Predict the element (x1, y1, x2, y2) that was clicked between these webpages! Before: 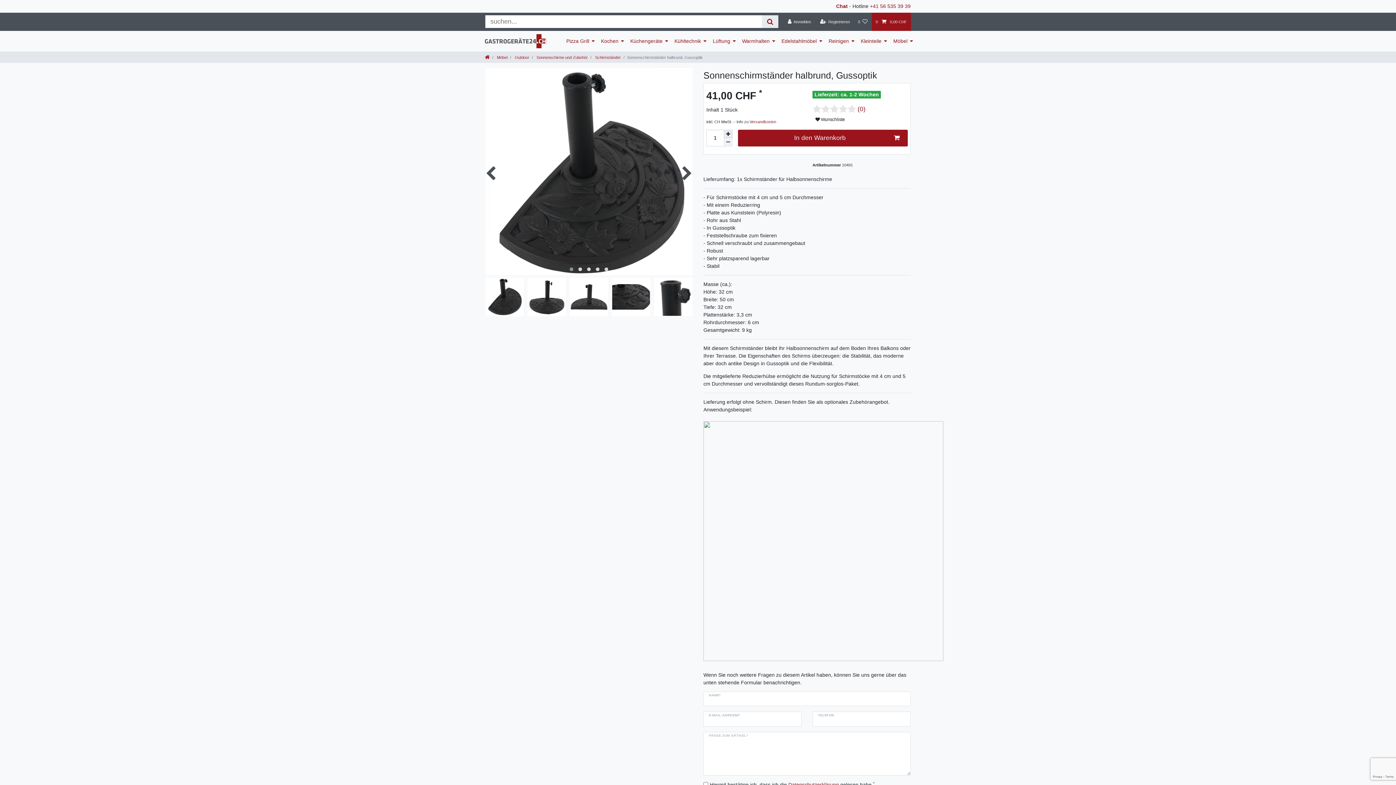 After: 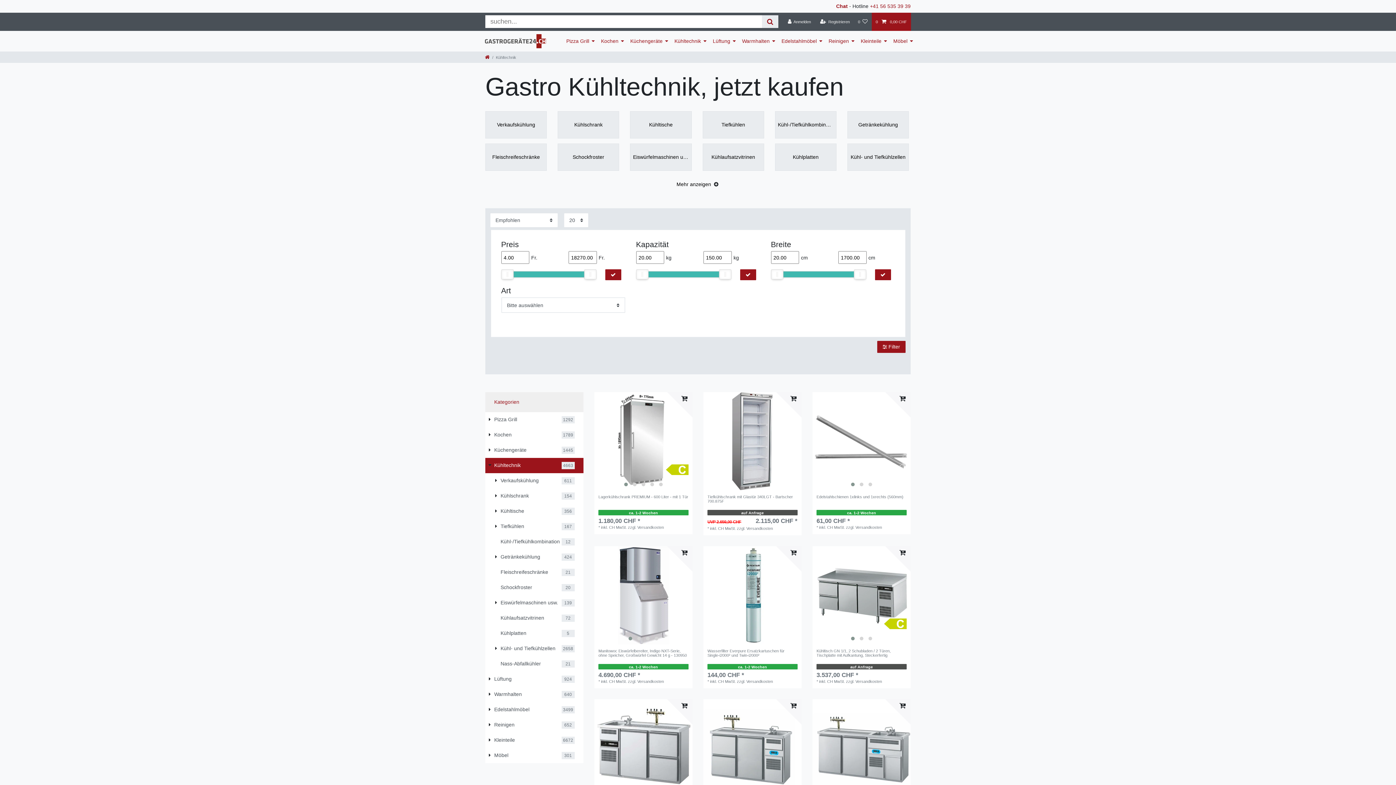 Action: bbox: (671, 30, 709, 51) label: Kühltechnik